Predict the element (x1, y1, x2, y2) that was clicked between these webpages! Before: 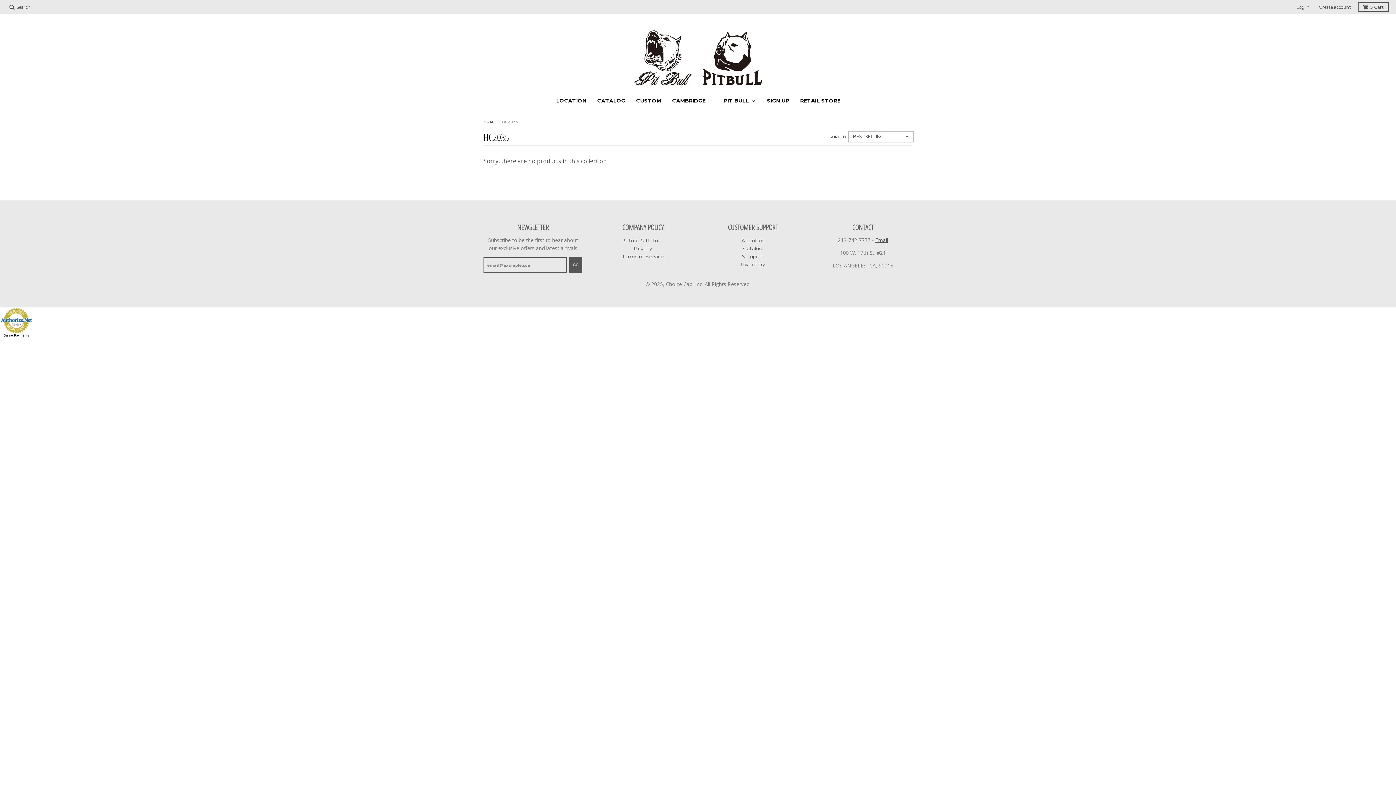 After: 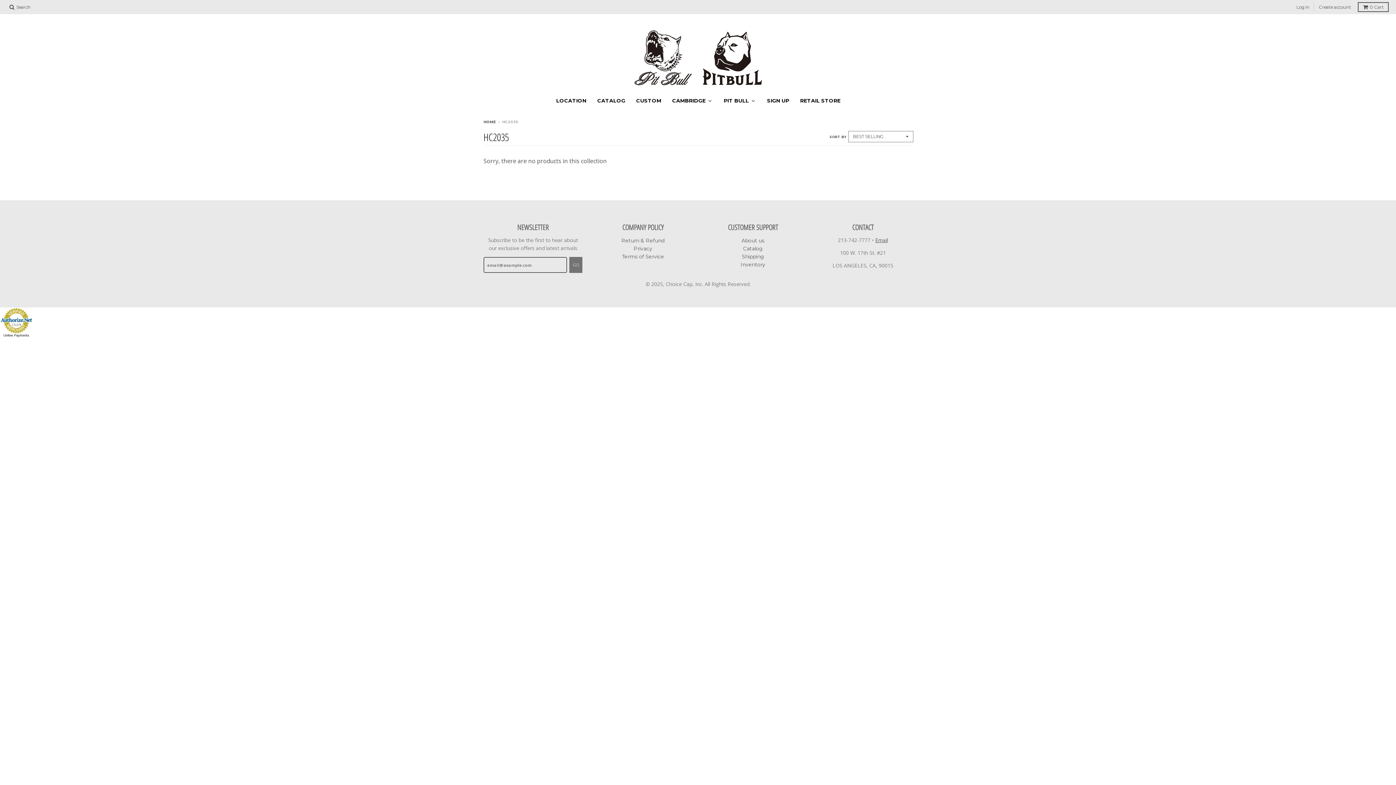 Action: label: GO bbox: (569, 257, 582, 273)